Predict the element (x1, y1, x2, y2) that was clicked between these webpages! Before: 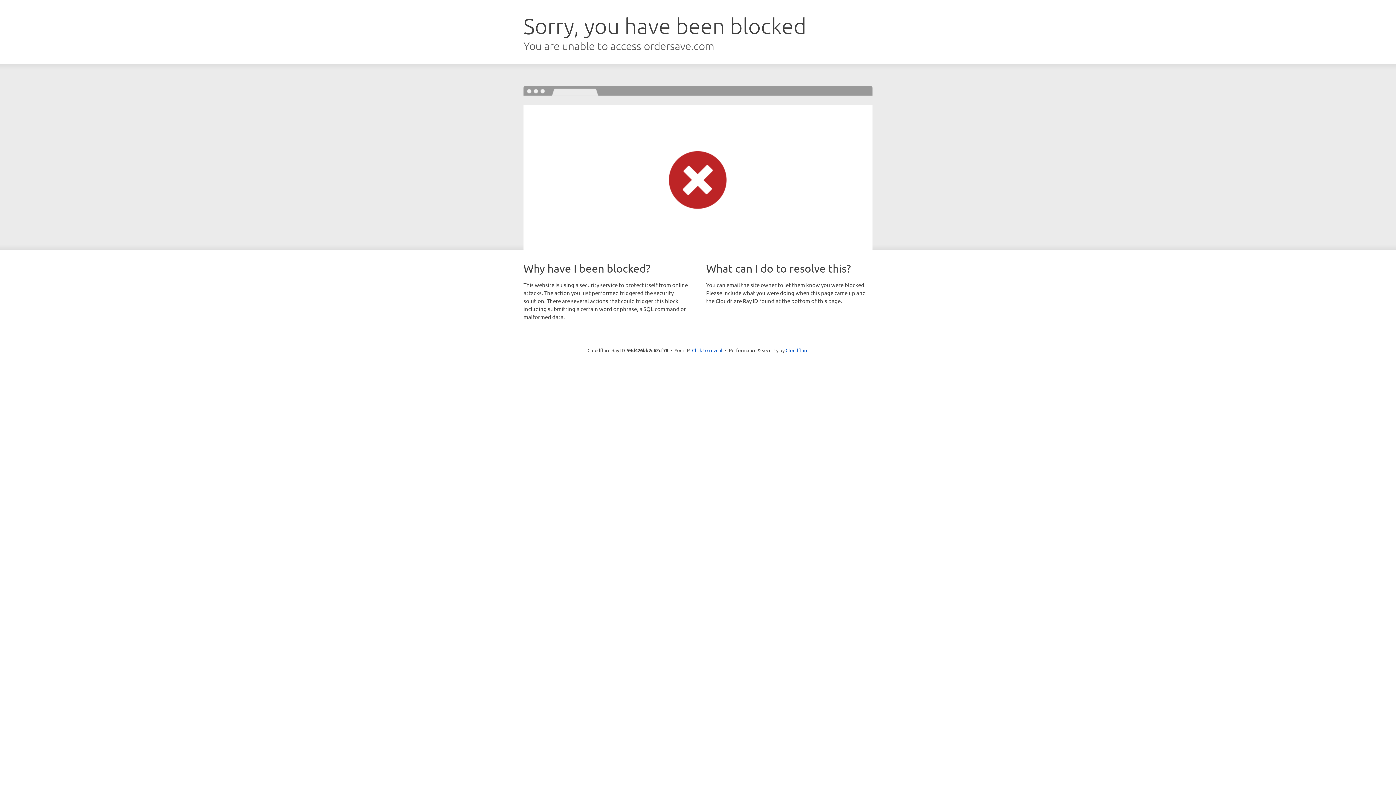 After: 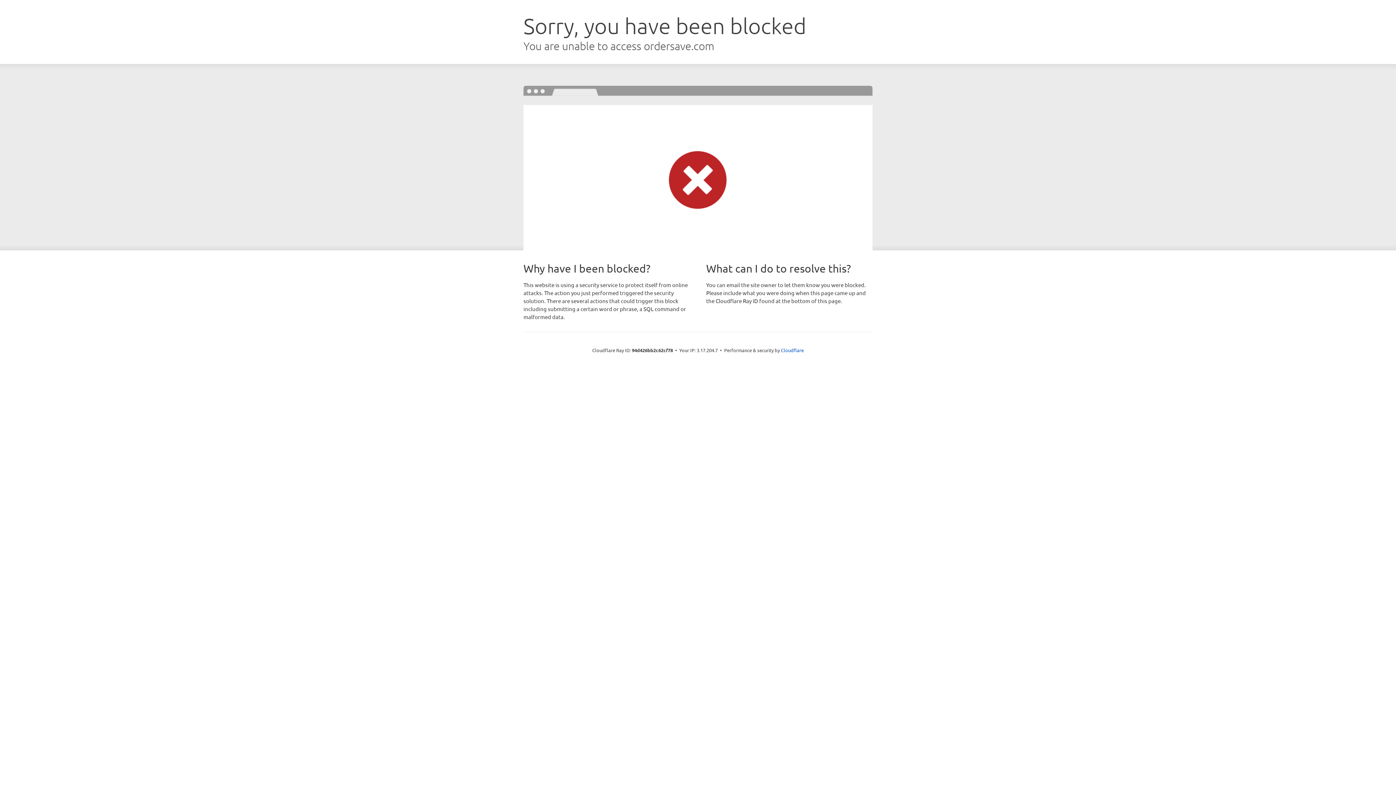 Action: bbox: (692, 346, 722, 353) label: Click to reveal